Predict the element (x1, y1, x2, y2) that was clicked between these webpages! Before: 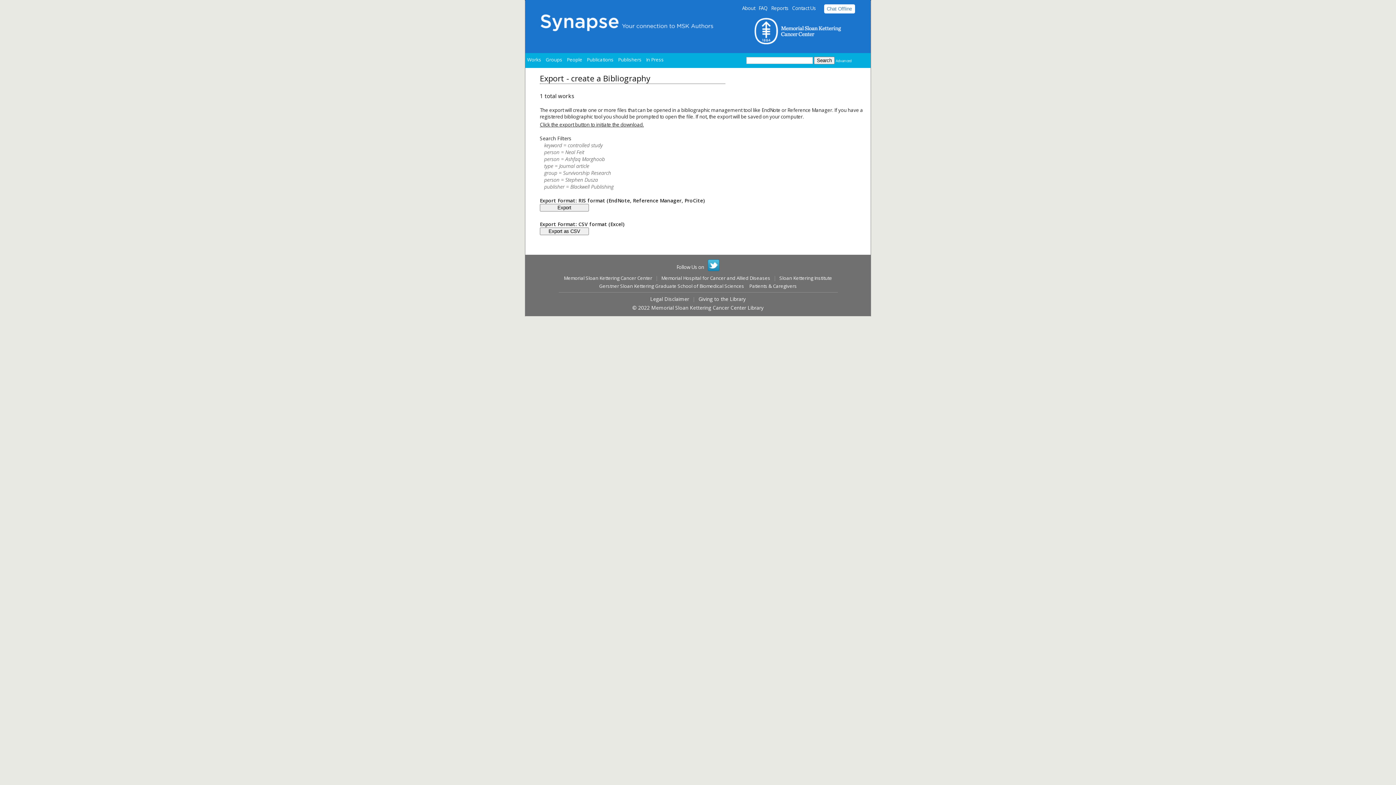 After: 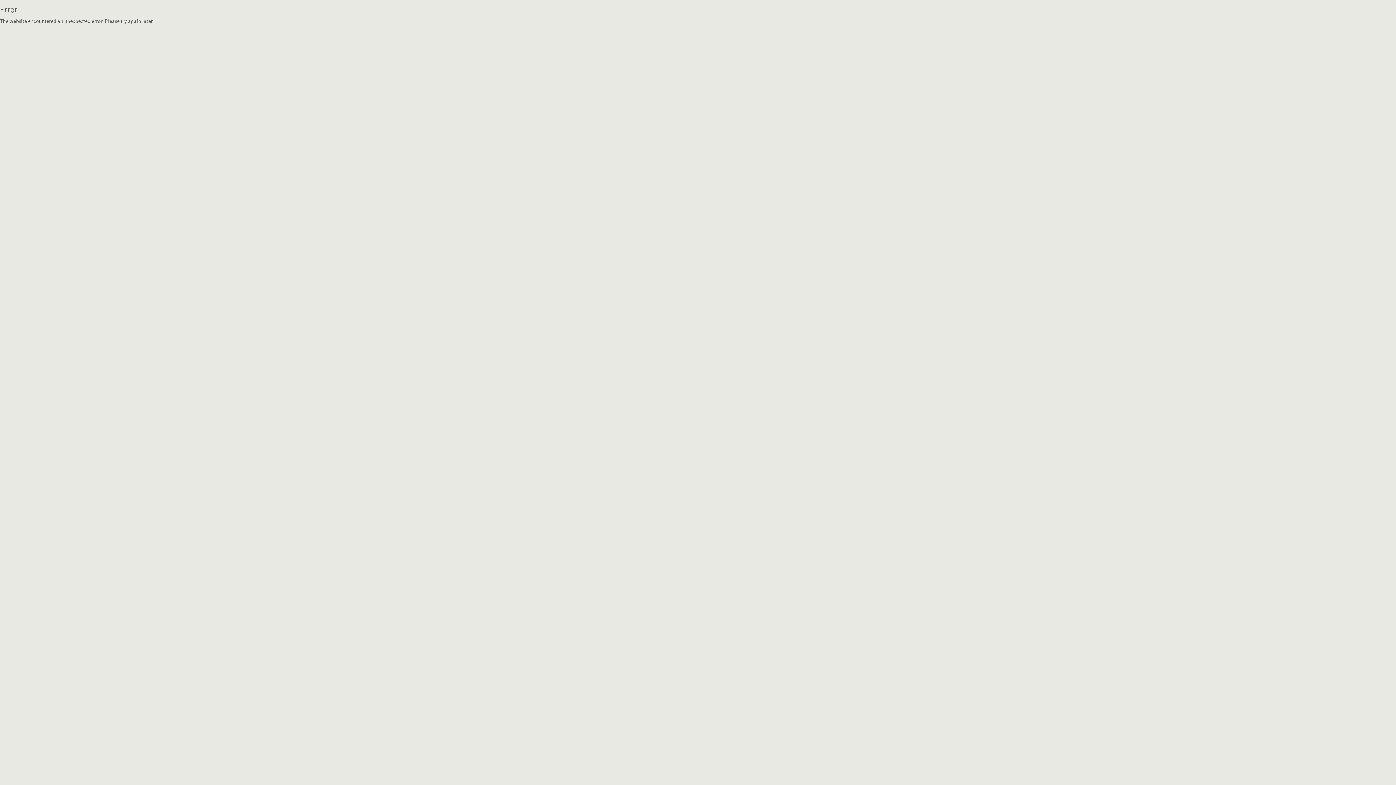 Action: label: Giving to the Library bbox: (698, 295, 746, 302)